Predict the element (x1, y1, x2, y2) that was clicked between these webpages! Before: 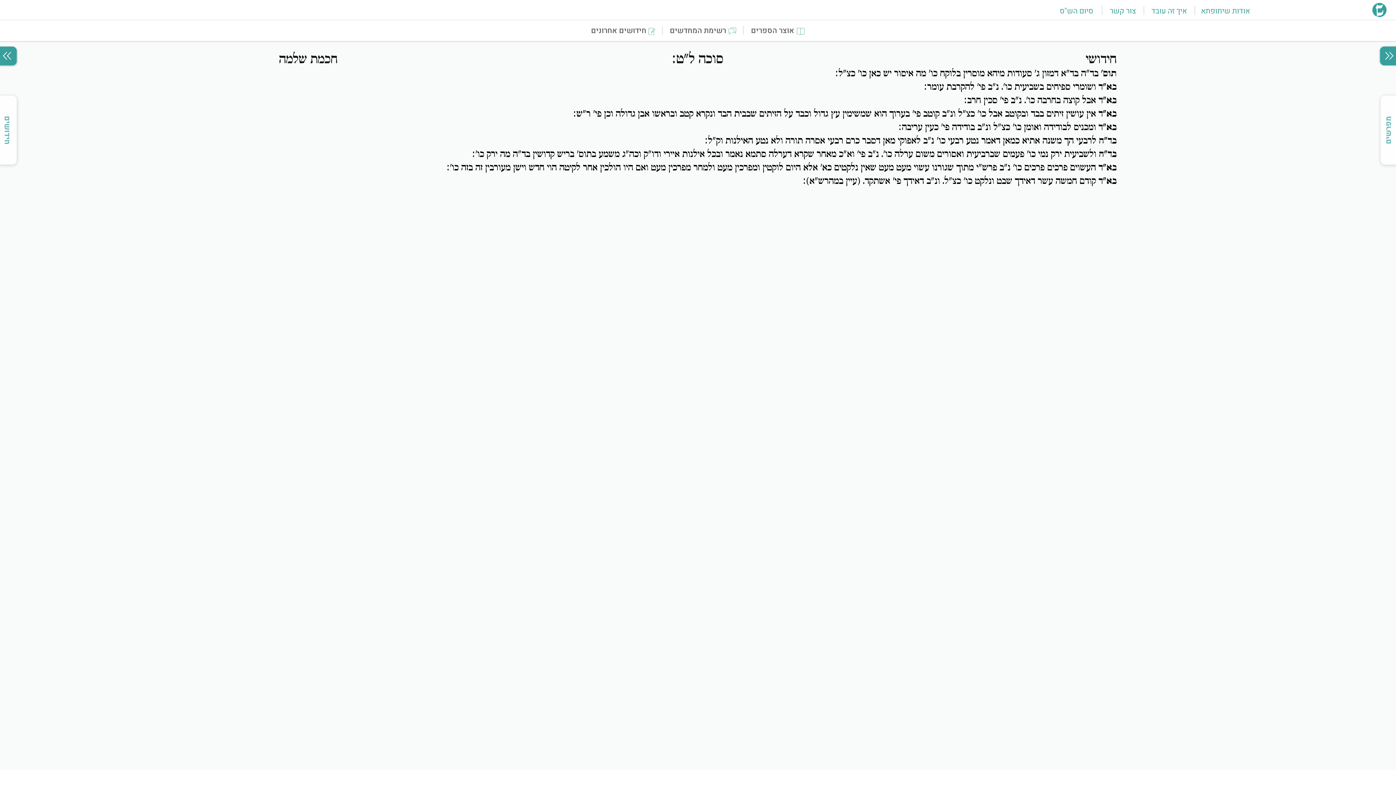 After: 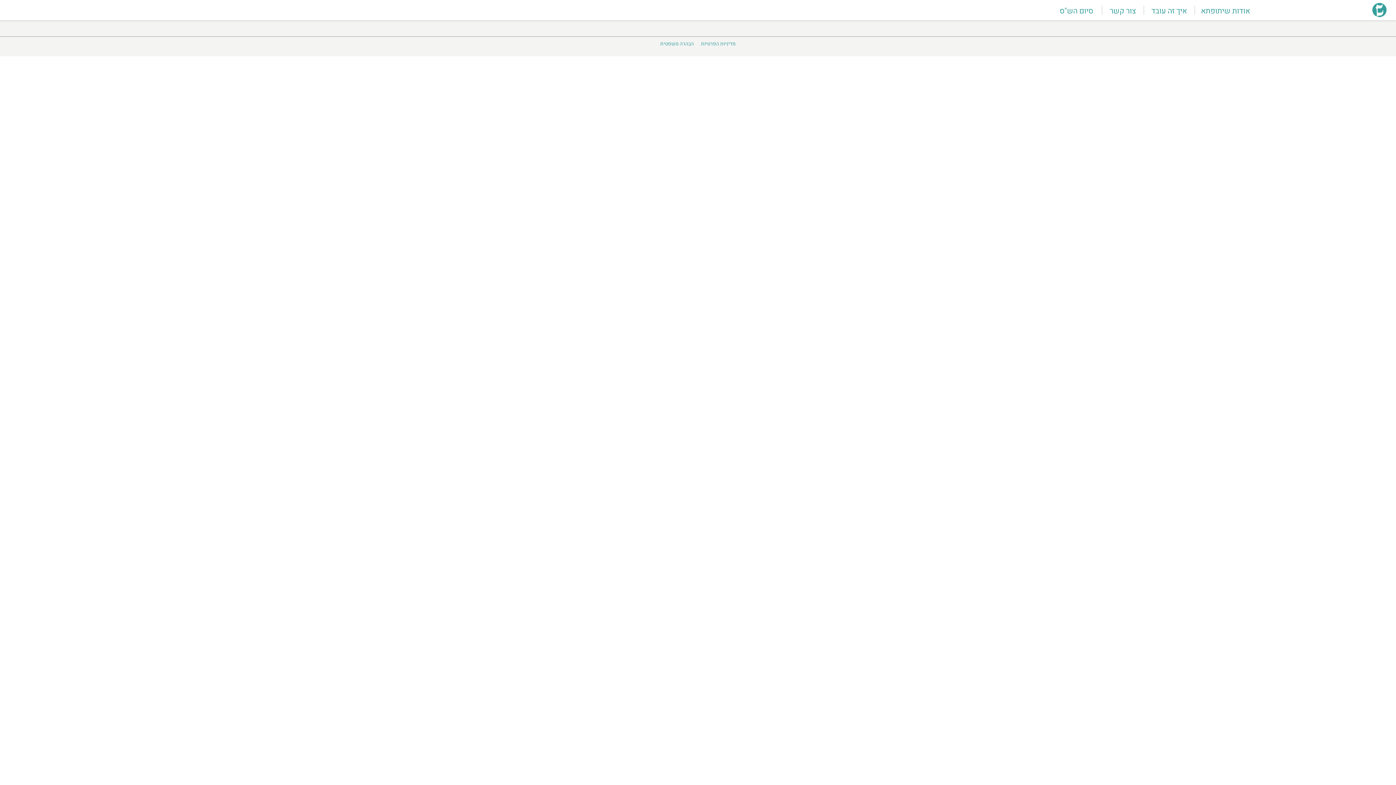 Action: bbox: (1201, 5, 1250, 16) label: אודות שיתופתא